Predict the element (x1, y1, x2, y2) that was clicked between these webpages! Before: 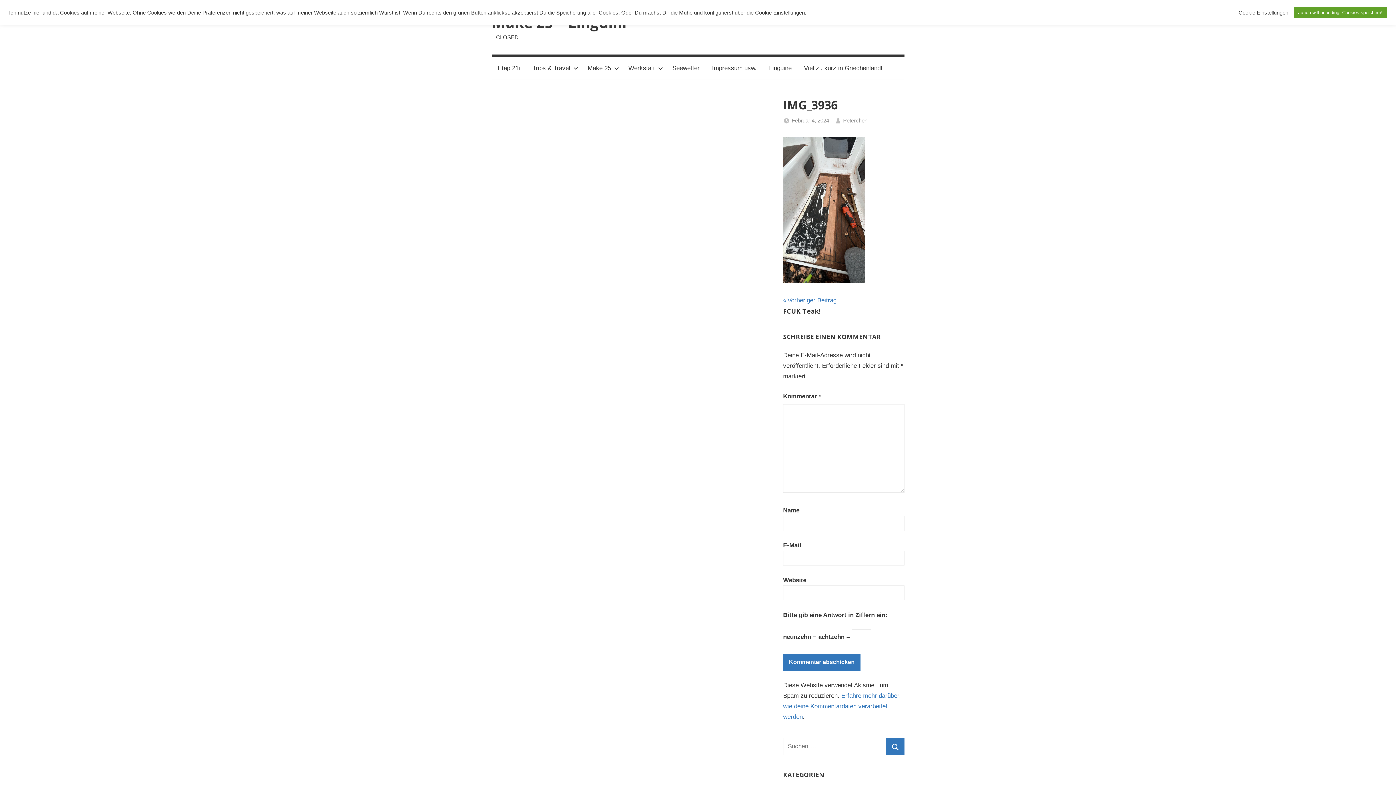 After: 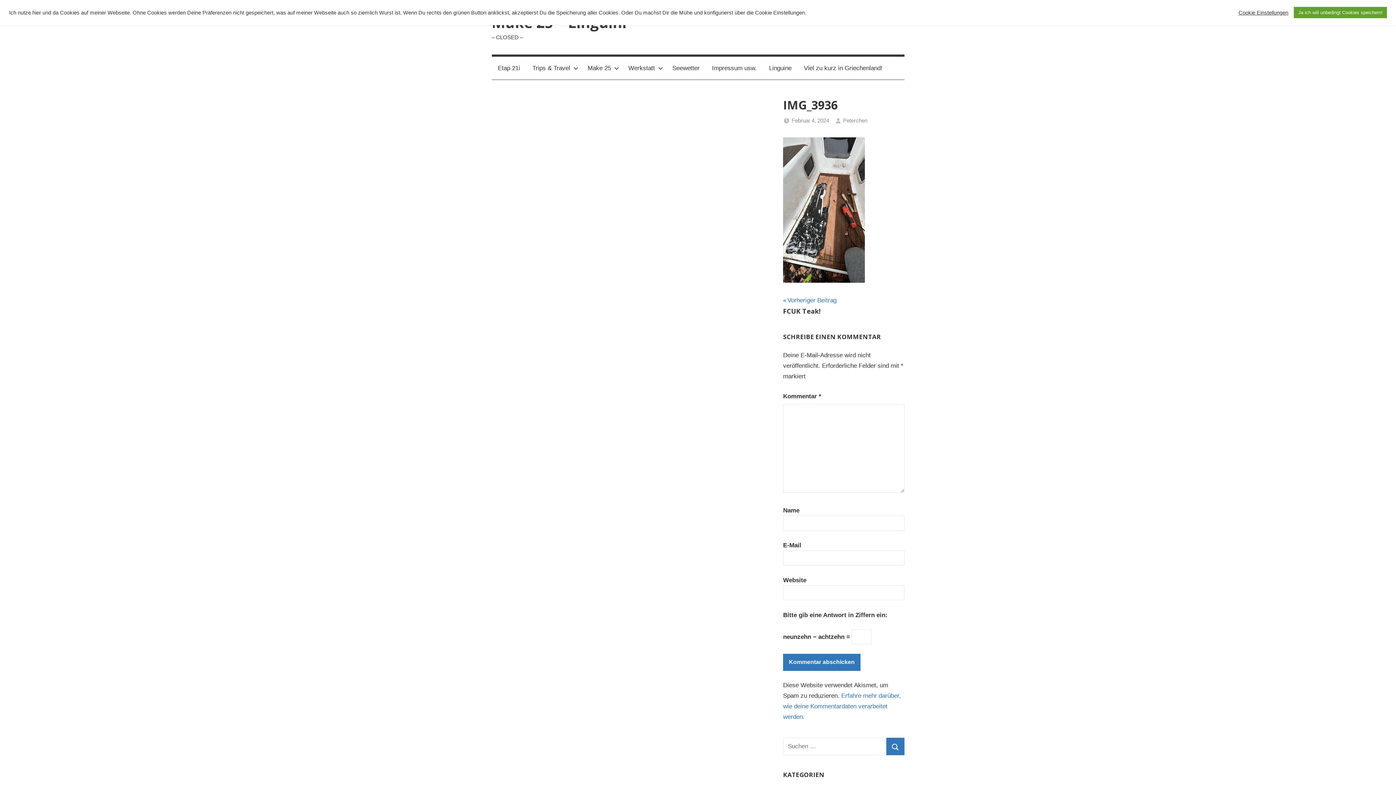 Action: bbox: (791, 117, 829, 123) label: Februar 4, 2024